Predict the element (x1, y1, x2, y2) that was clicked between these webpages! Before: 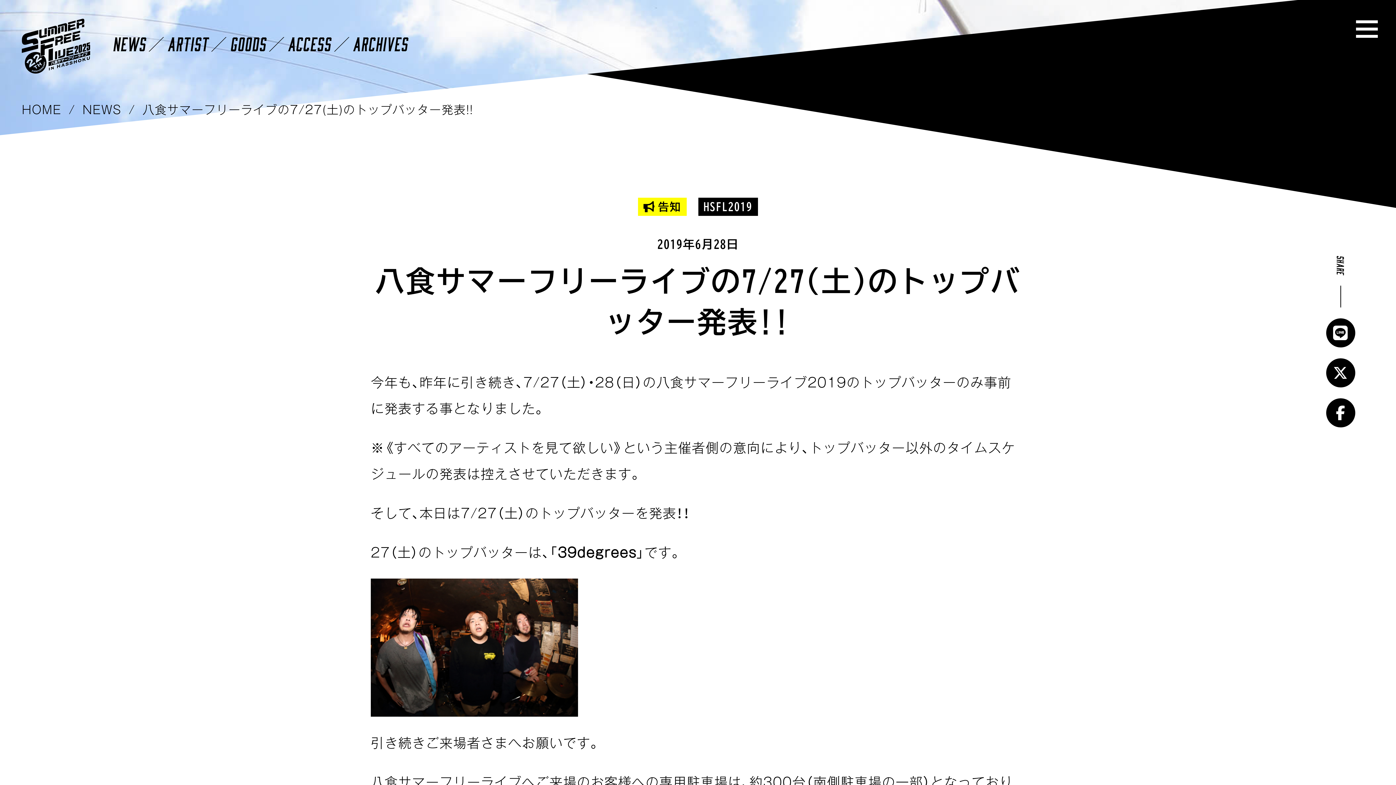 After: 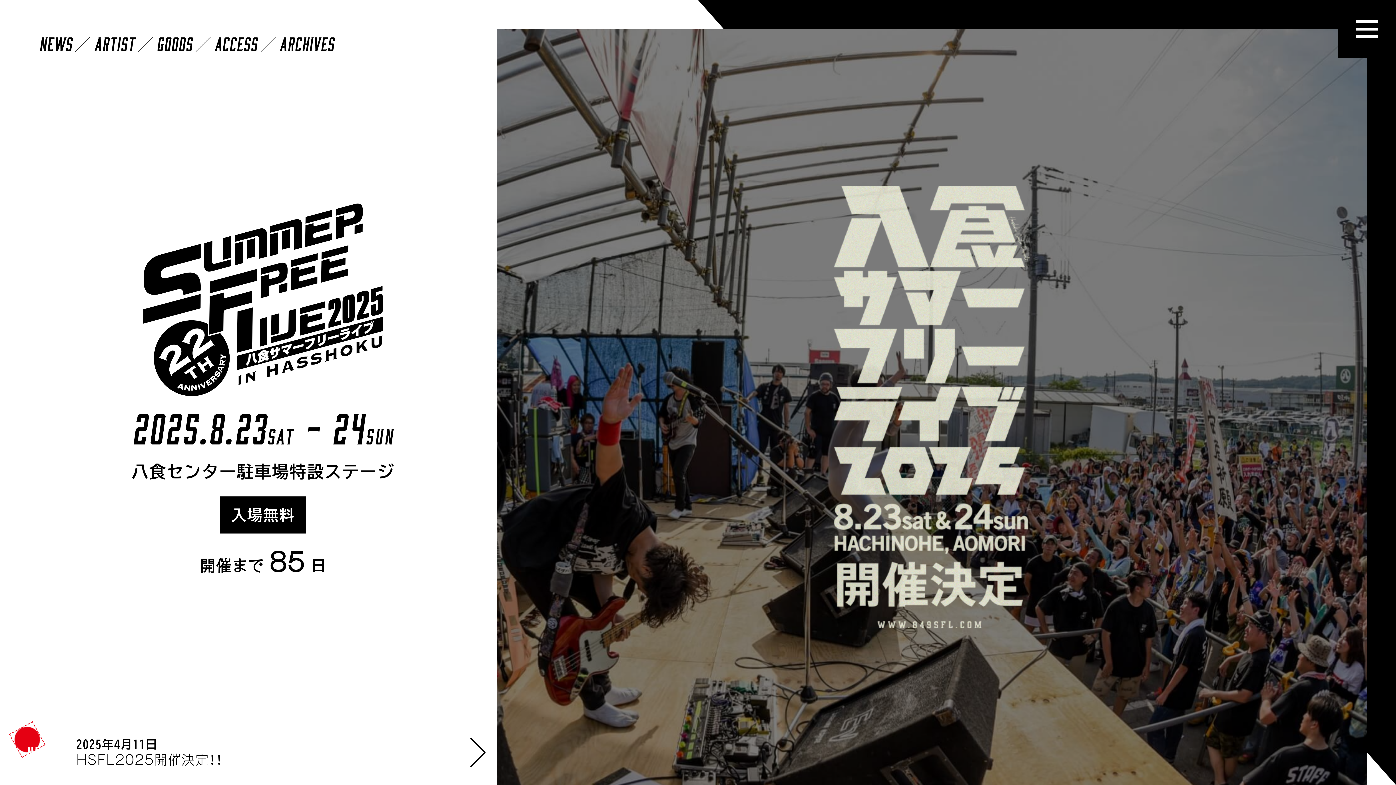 Action: bbox: (21, 54, 90, 67)